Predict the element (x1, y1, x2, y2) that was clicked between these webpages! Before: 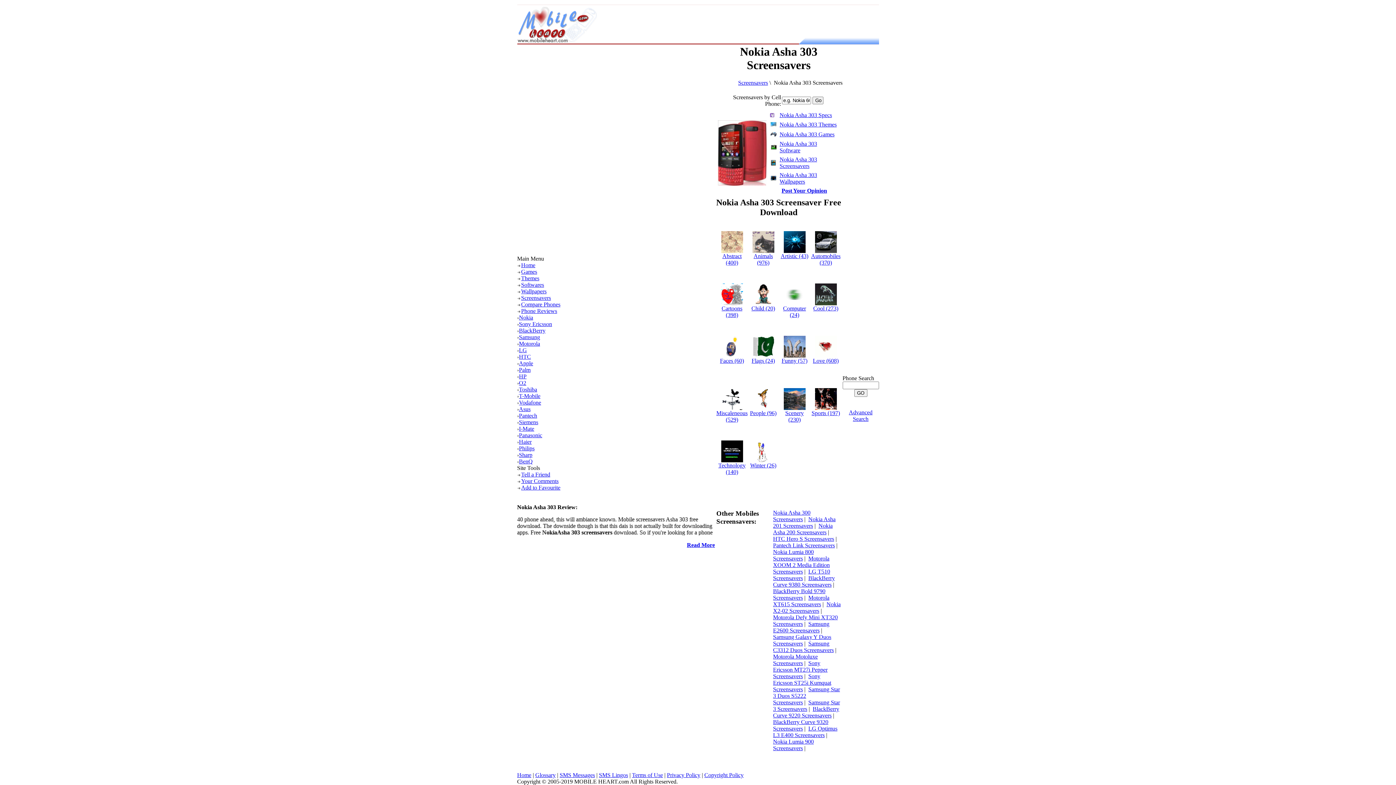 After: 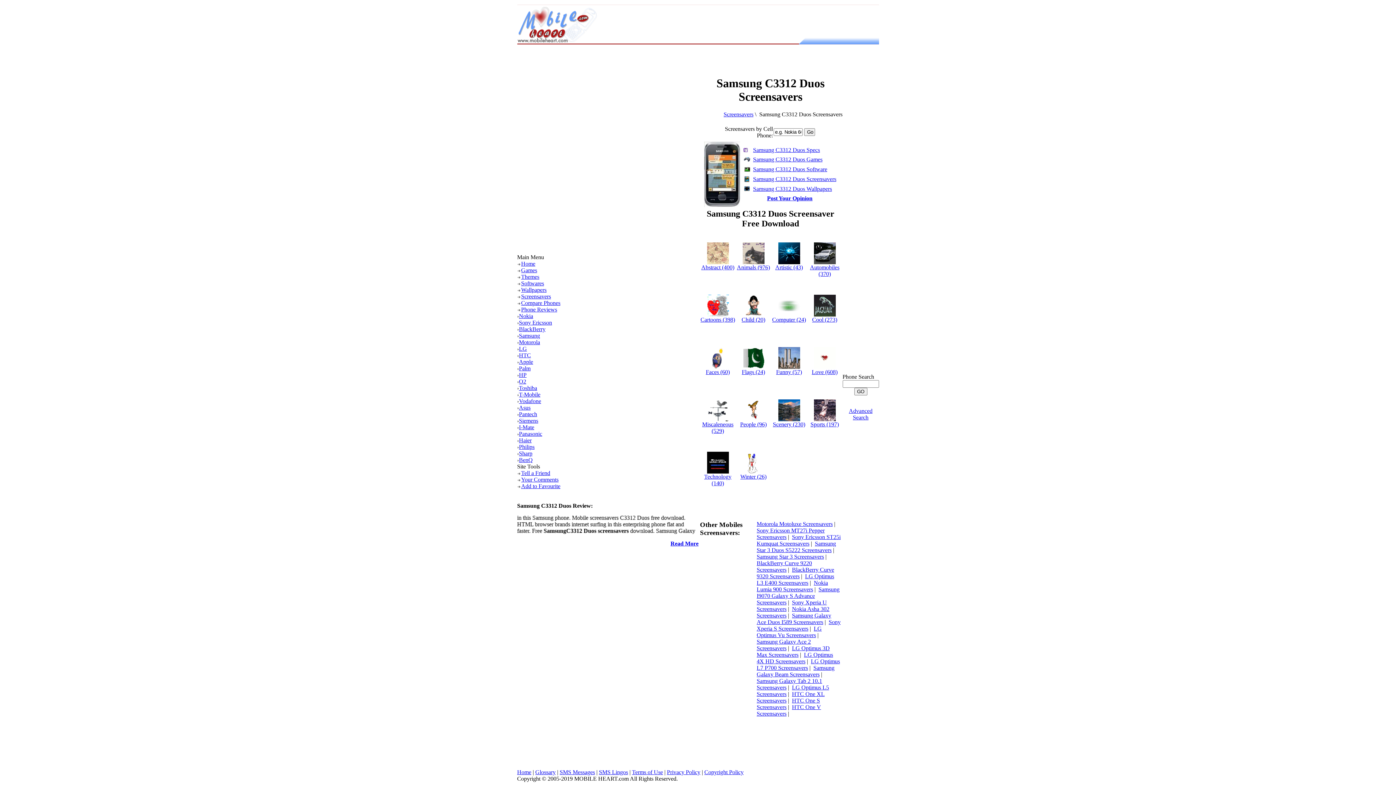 Action: label: Samsung C3312 Duos Screensavers bbox: (773, 640, 834, 653)